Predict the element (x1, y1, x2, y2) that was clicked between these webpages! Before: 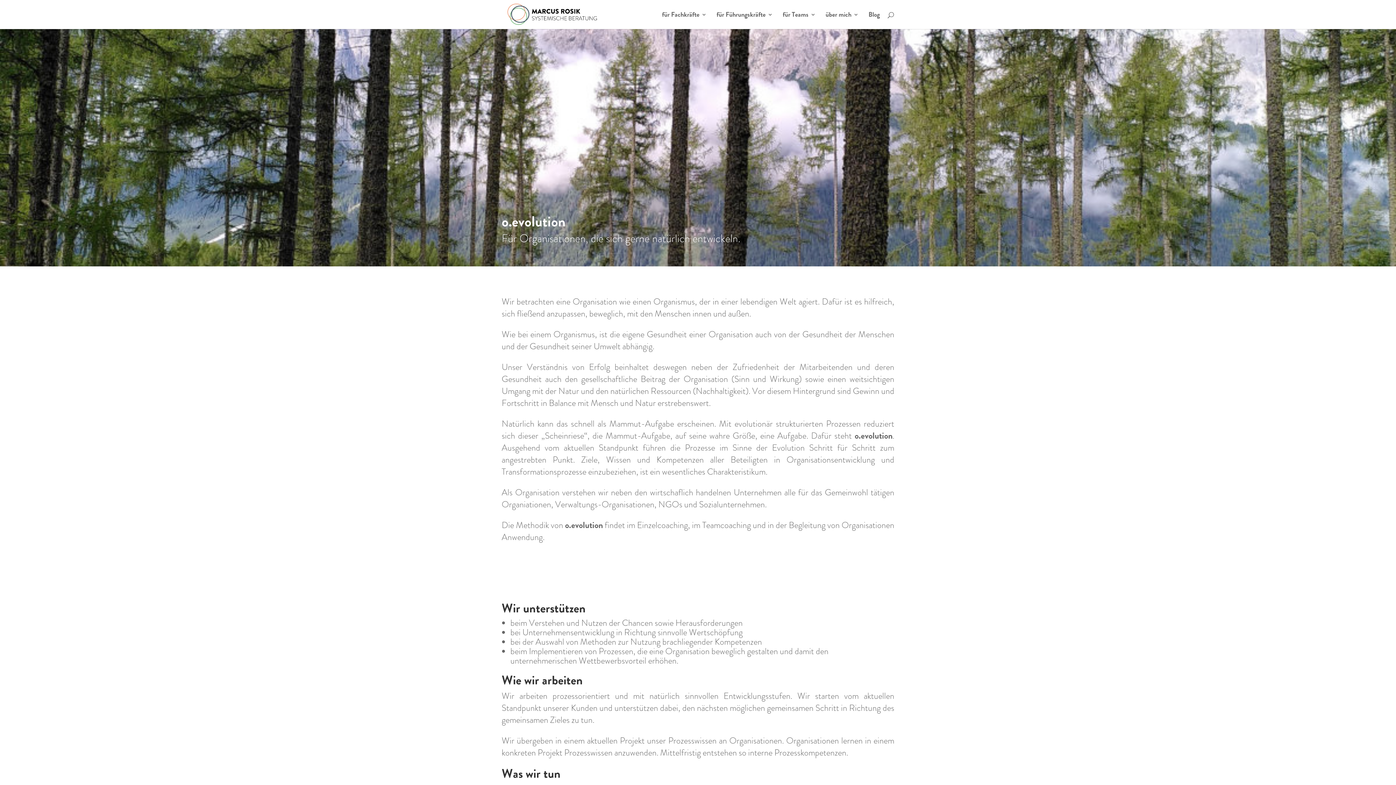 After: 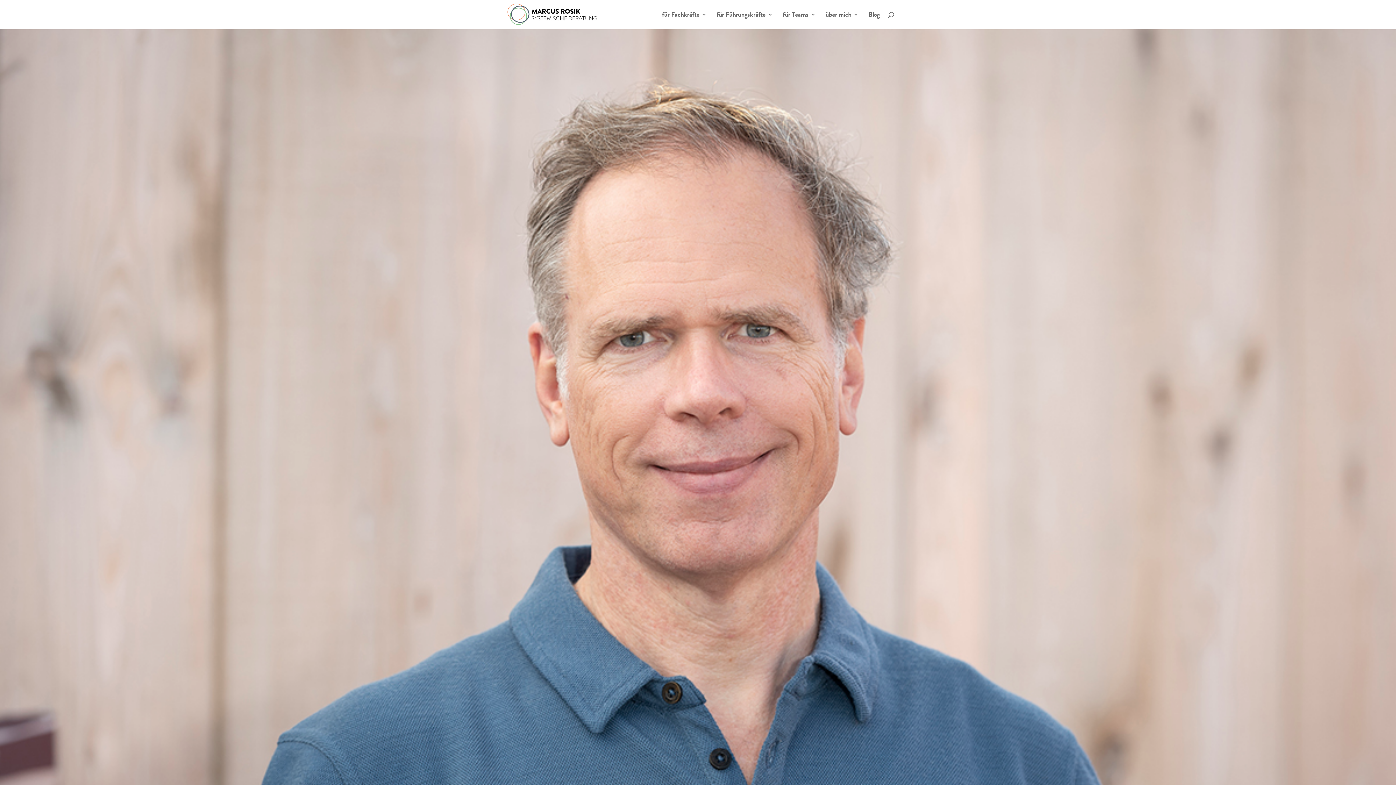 Action: label: über mich bbox: (825, 12, 858, 29)